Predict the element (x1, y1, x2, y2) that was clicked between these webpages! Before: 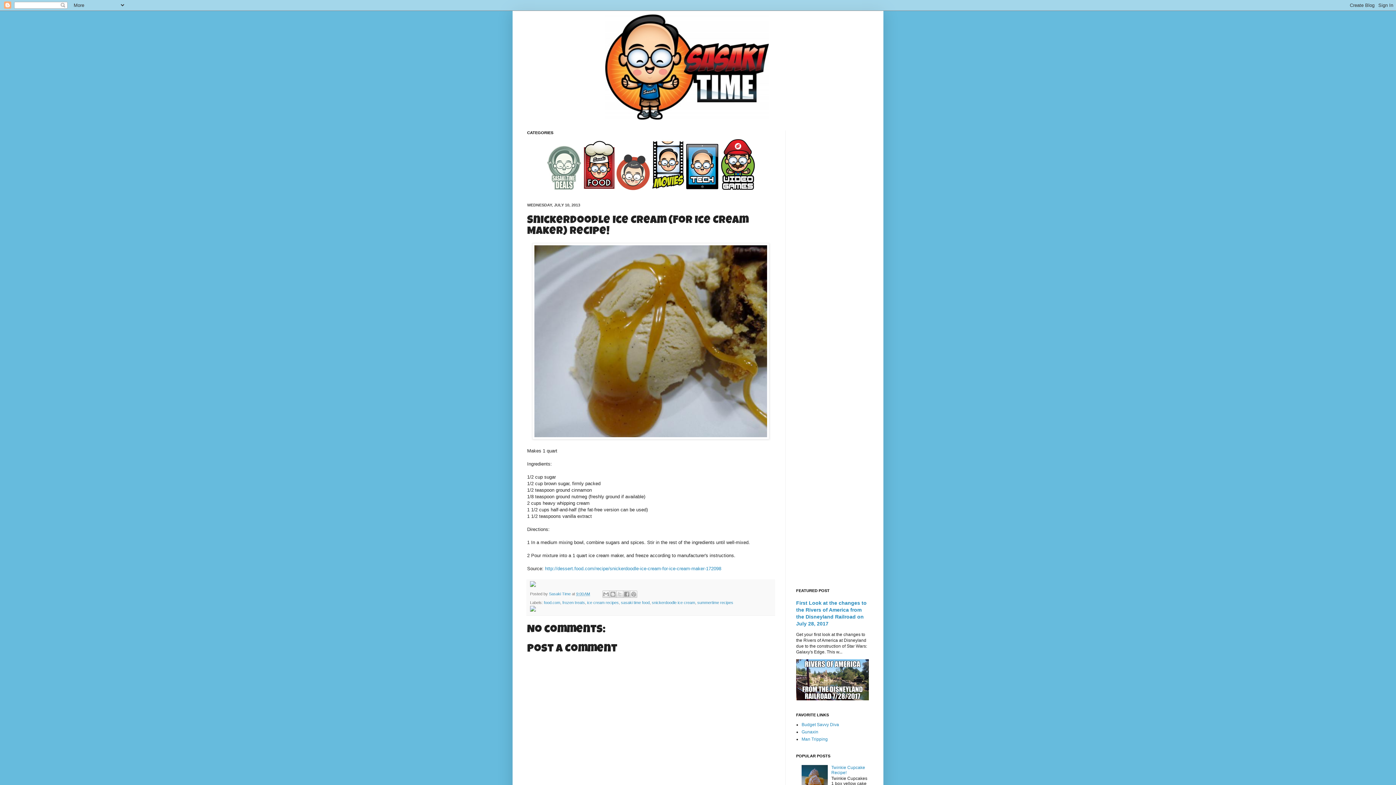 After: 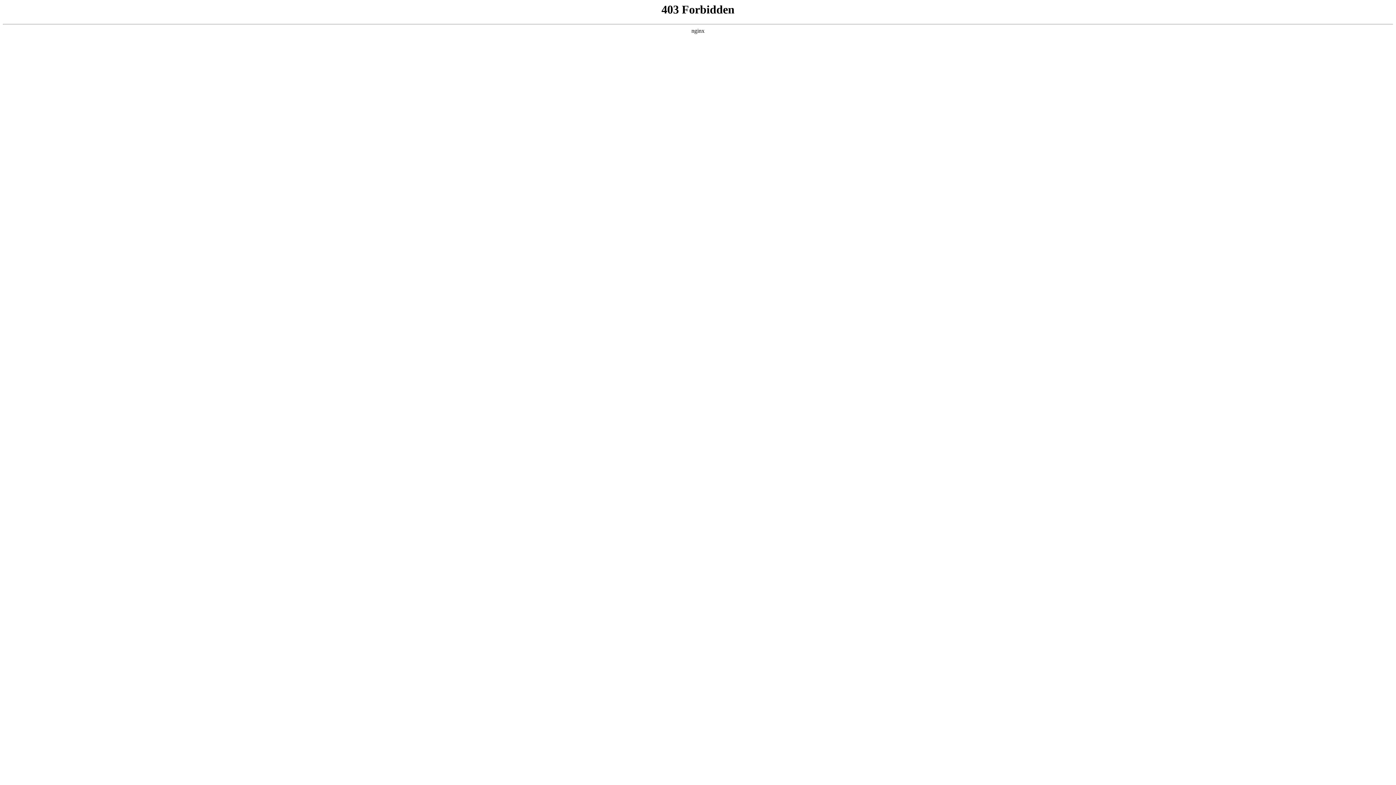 Action: label: Budget Savvy Diva bbox: (801, 722, 839, 727)